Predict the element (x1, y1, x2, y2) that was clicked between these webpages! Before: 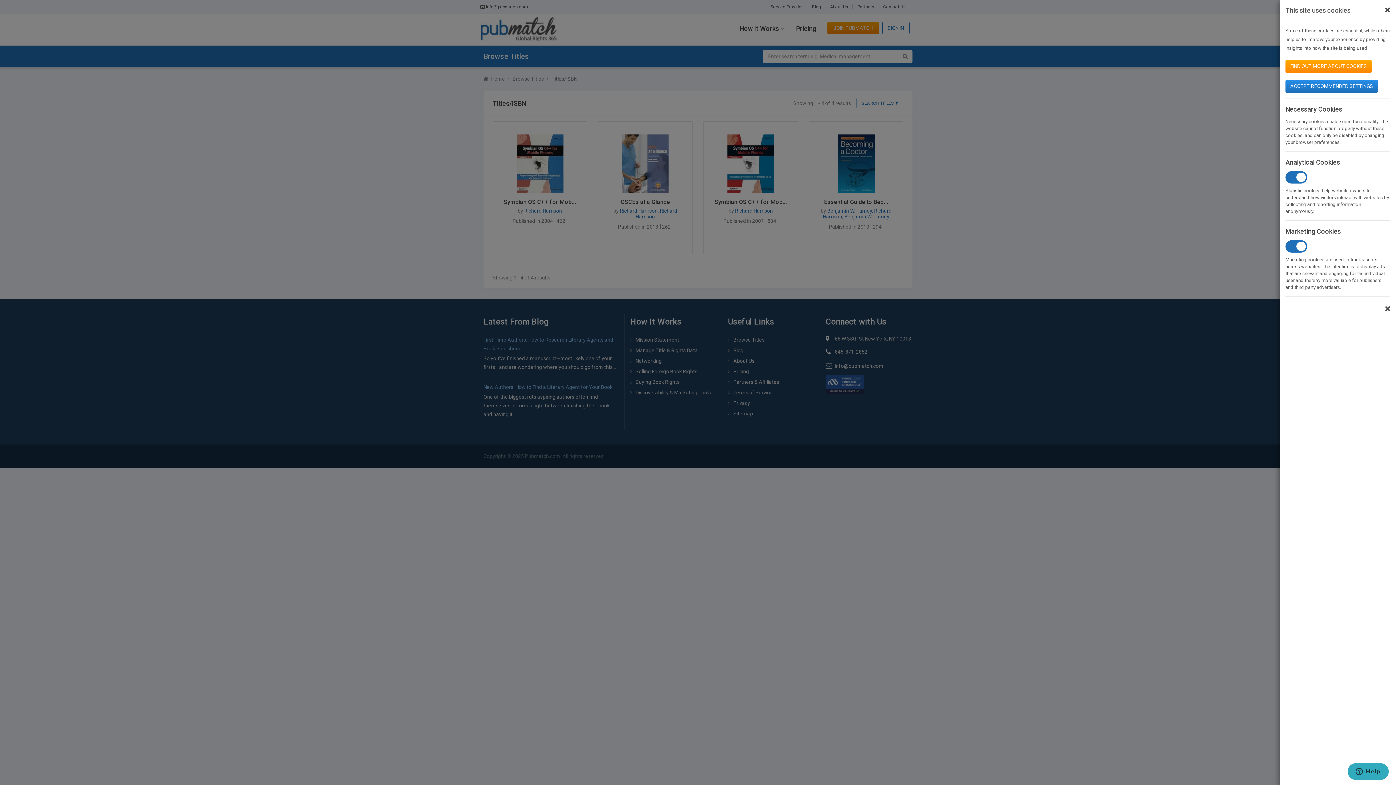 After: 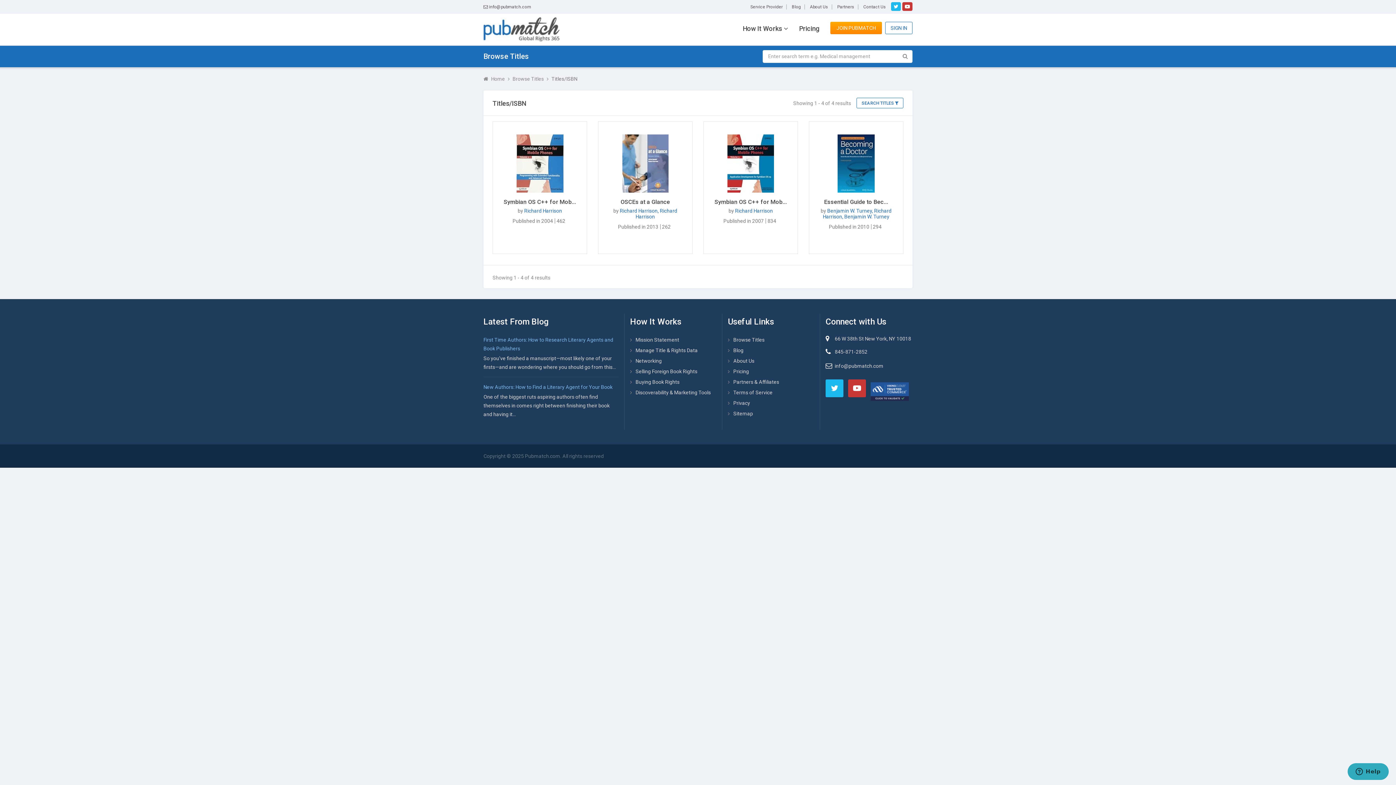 Action: label: ACCEPT RECOMMENDED SETTINGS bbox: (1285, 80, 1378, 92)